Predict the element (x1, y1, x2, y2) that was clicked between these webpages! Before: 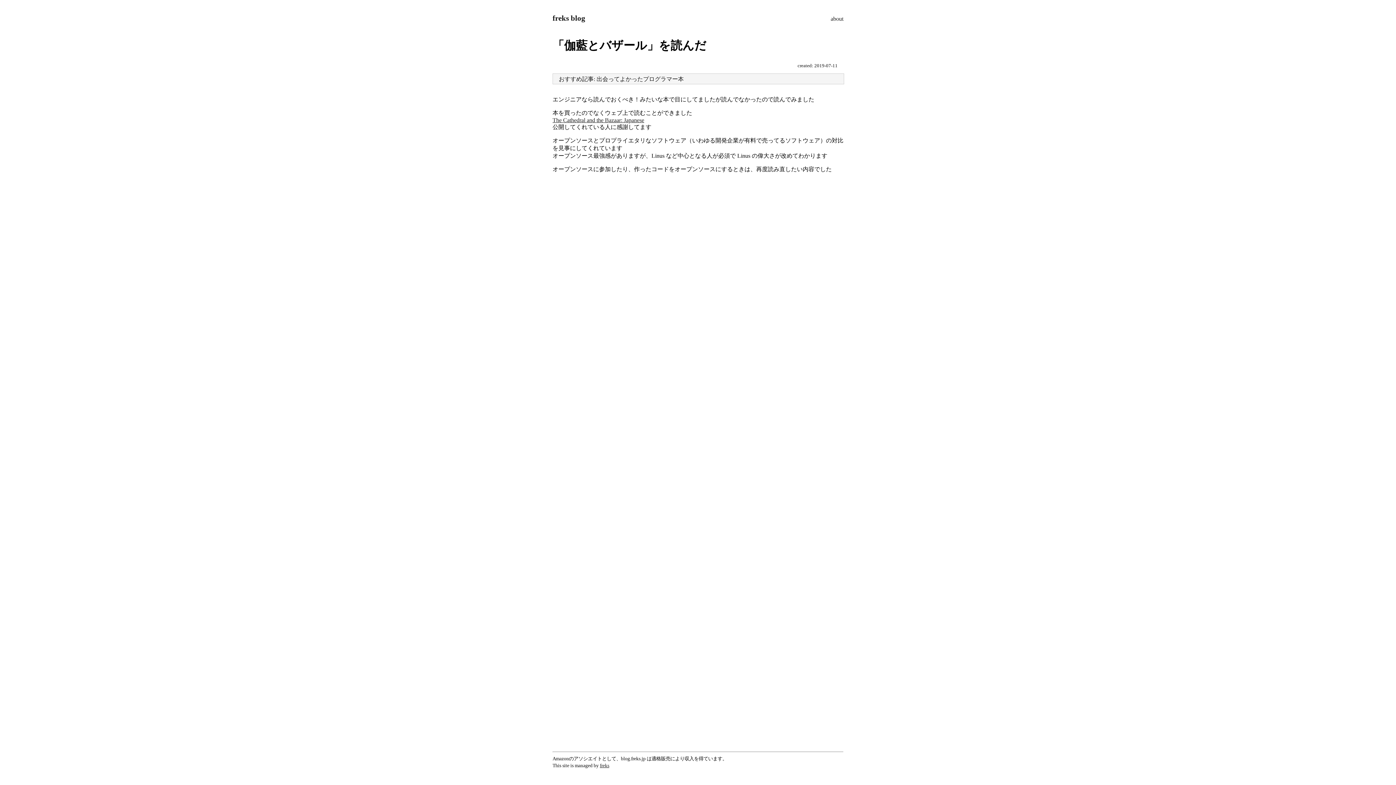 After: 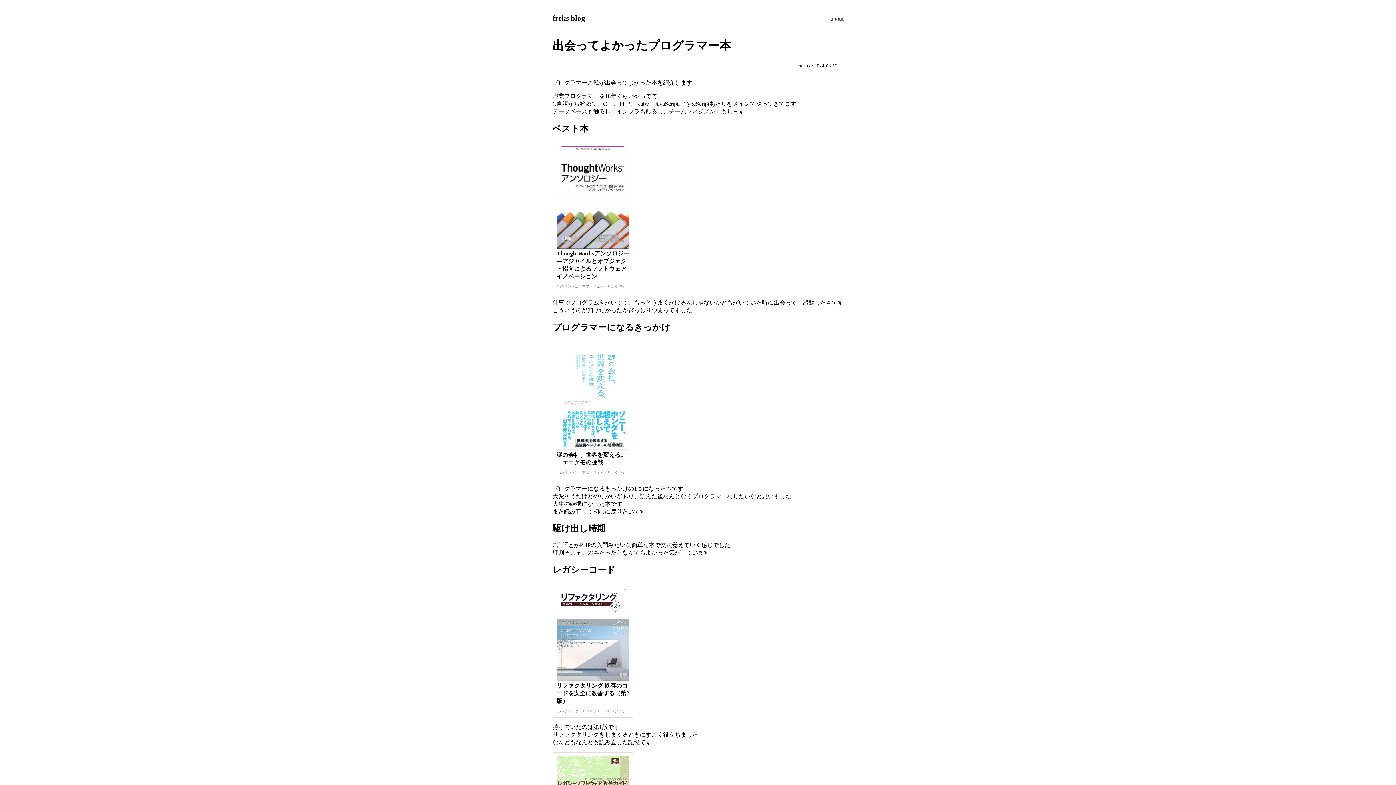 Action: label: おすすめ記事: 出会ってよかったプログラマー本 bbox: (552, 73, 844, 84)